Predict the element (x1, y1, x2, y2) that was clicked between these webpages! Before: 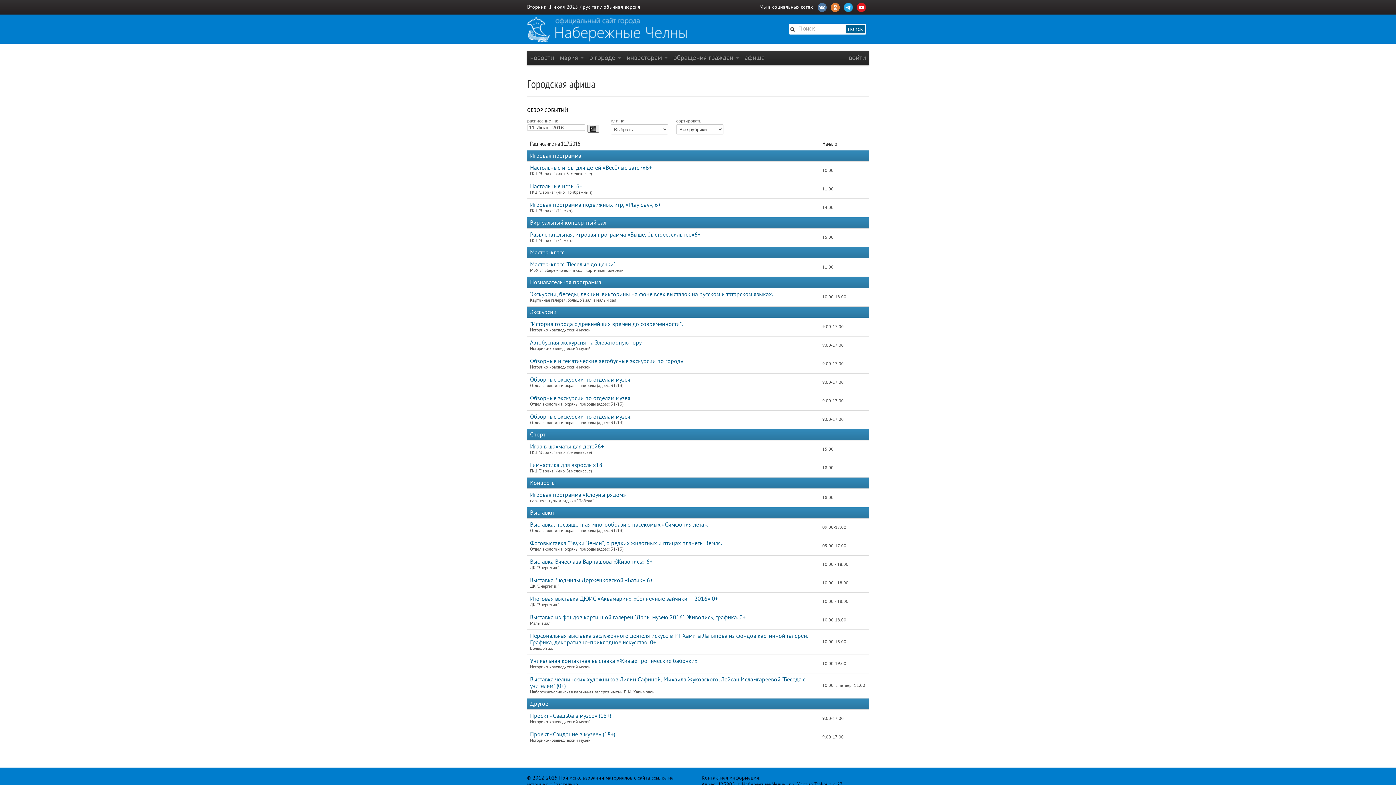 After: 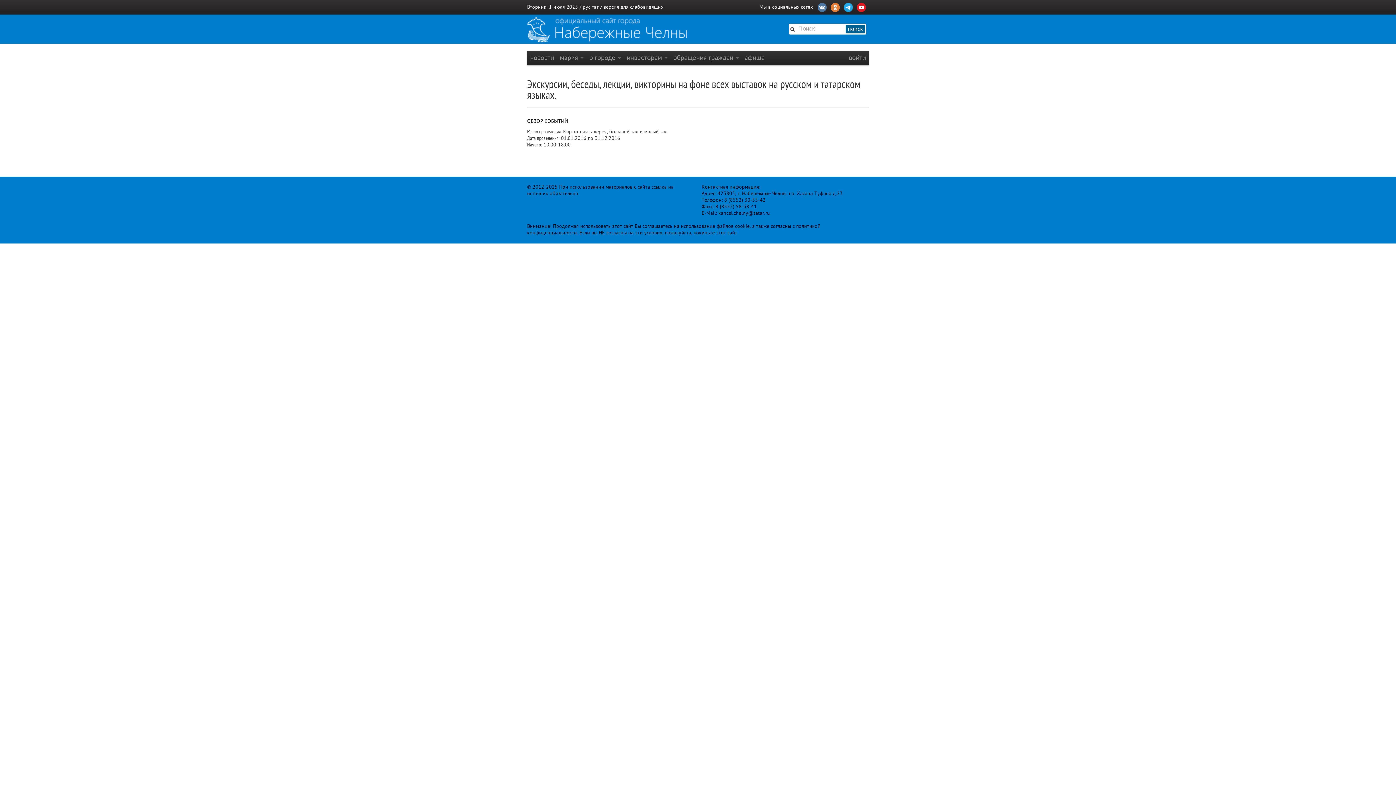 Action: bbox: (530, 291, 773, 297) label: Экскурсии, беседы, лекции, викторины на фоне всех выставок на русском и татарском языках.